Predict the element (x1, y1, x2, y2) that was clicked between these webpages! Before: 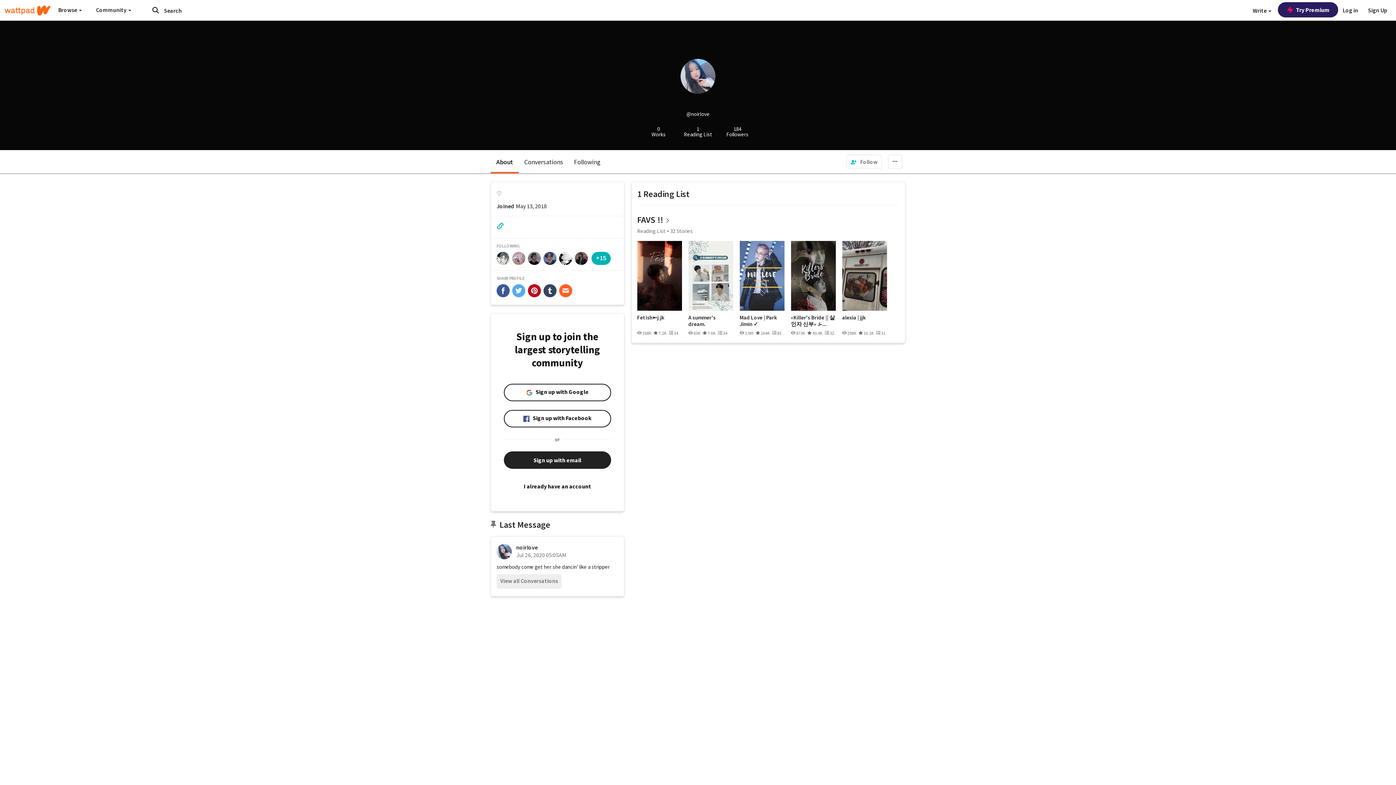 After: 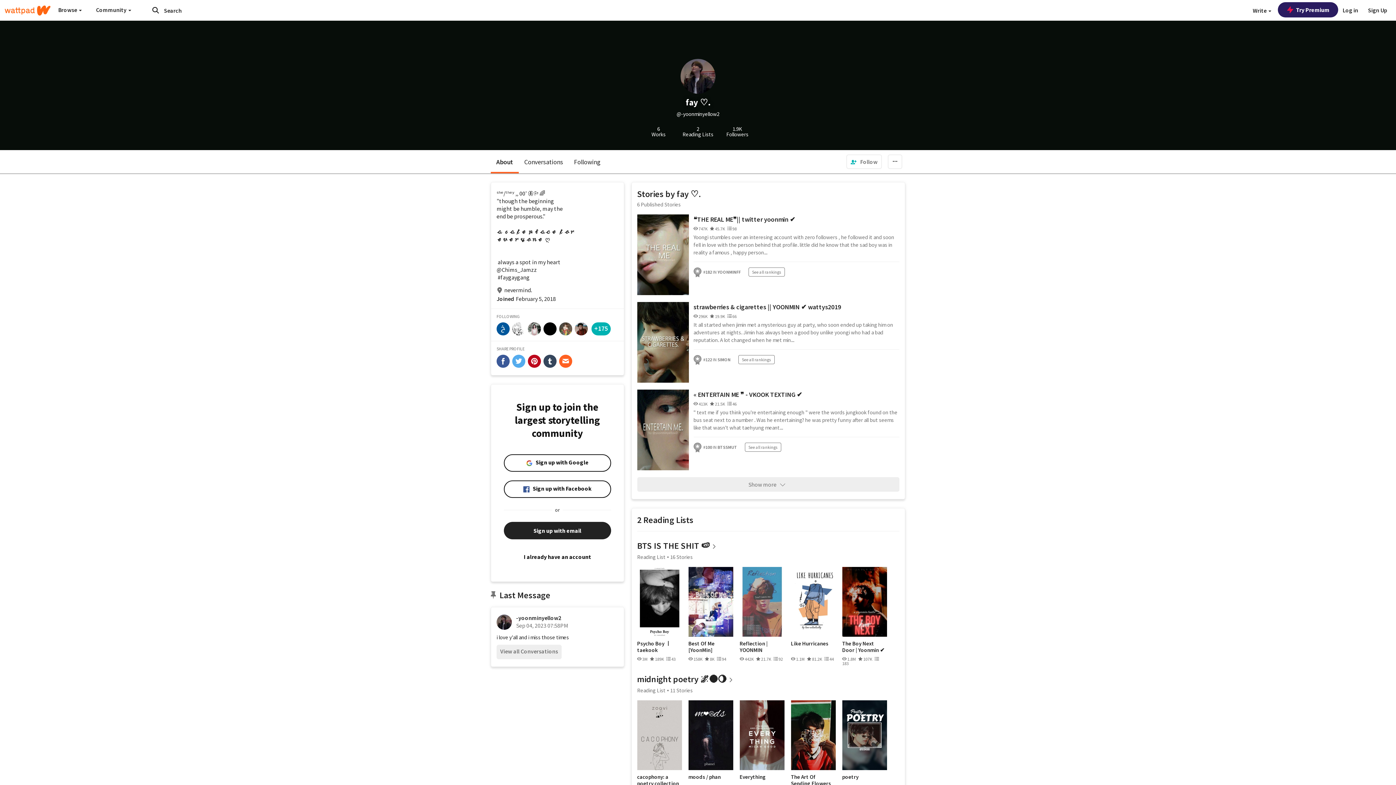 Action: bbox: (574, 252, 588, 265)